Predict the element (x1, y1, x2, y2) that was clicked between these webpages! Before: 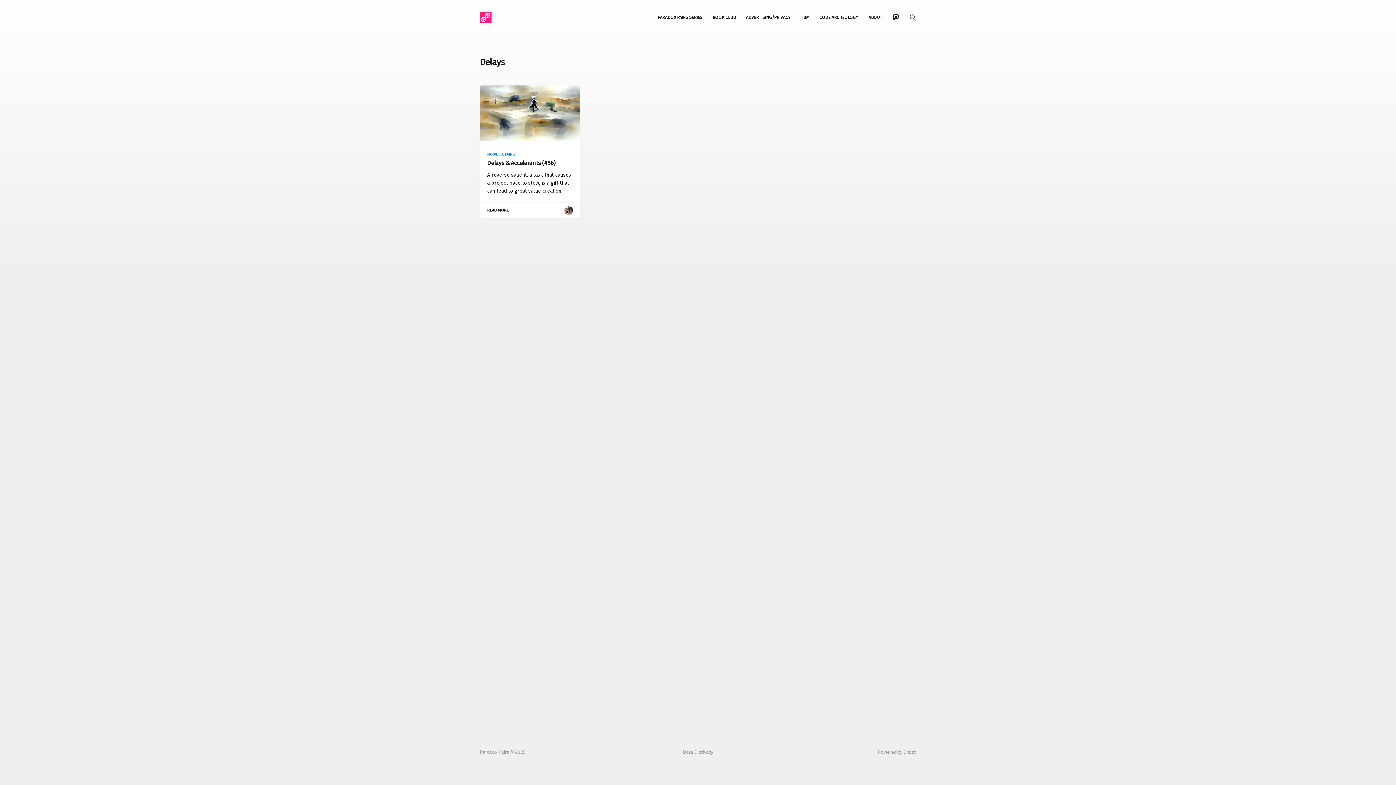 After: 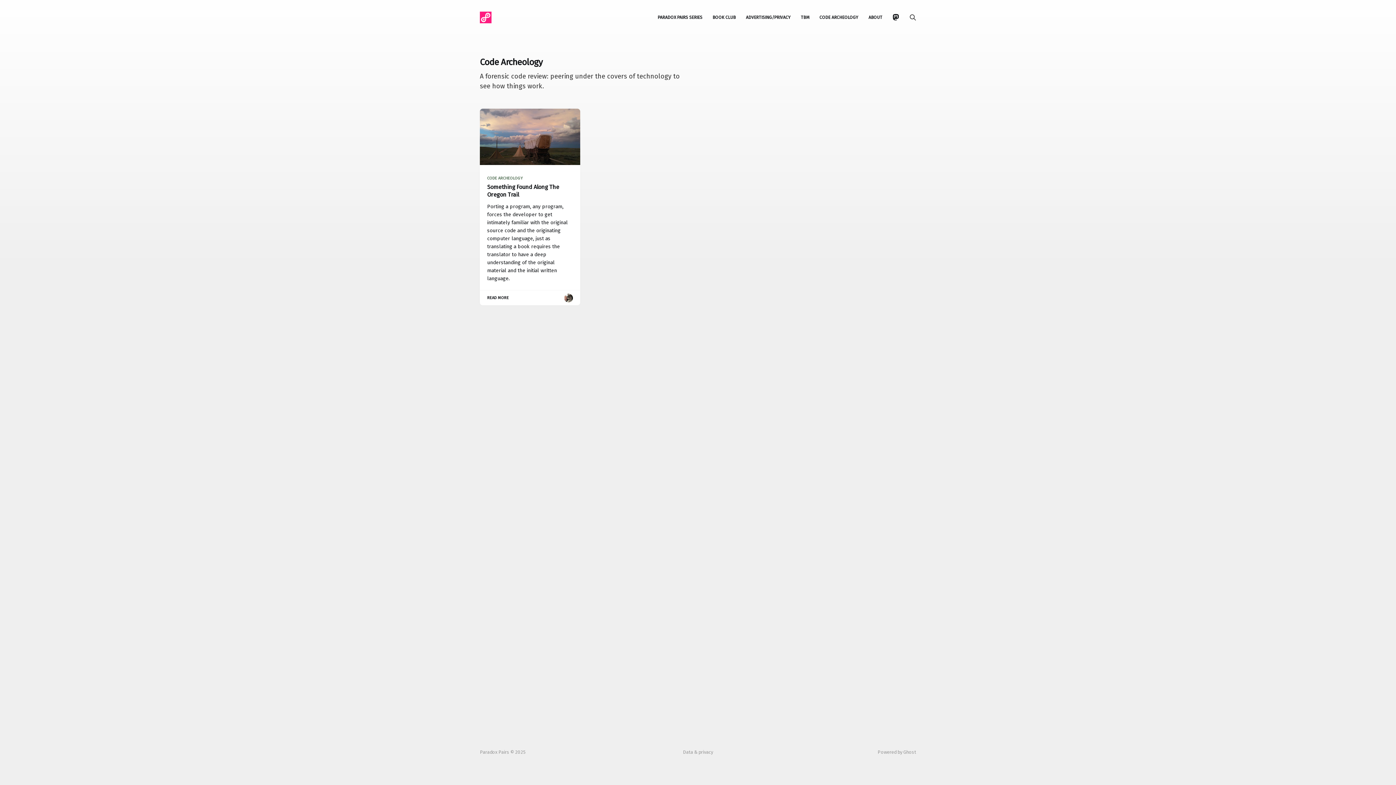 Action: label: CODE ARCHEOLOGY bbox: (819, 14, 858, 19)